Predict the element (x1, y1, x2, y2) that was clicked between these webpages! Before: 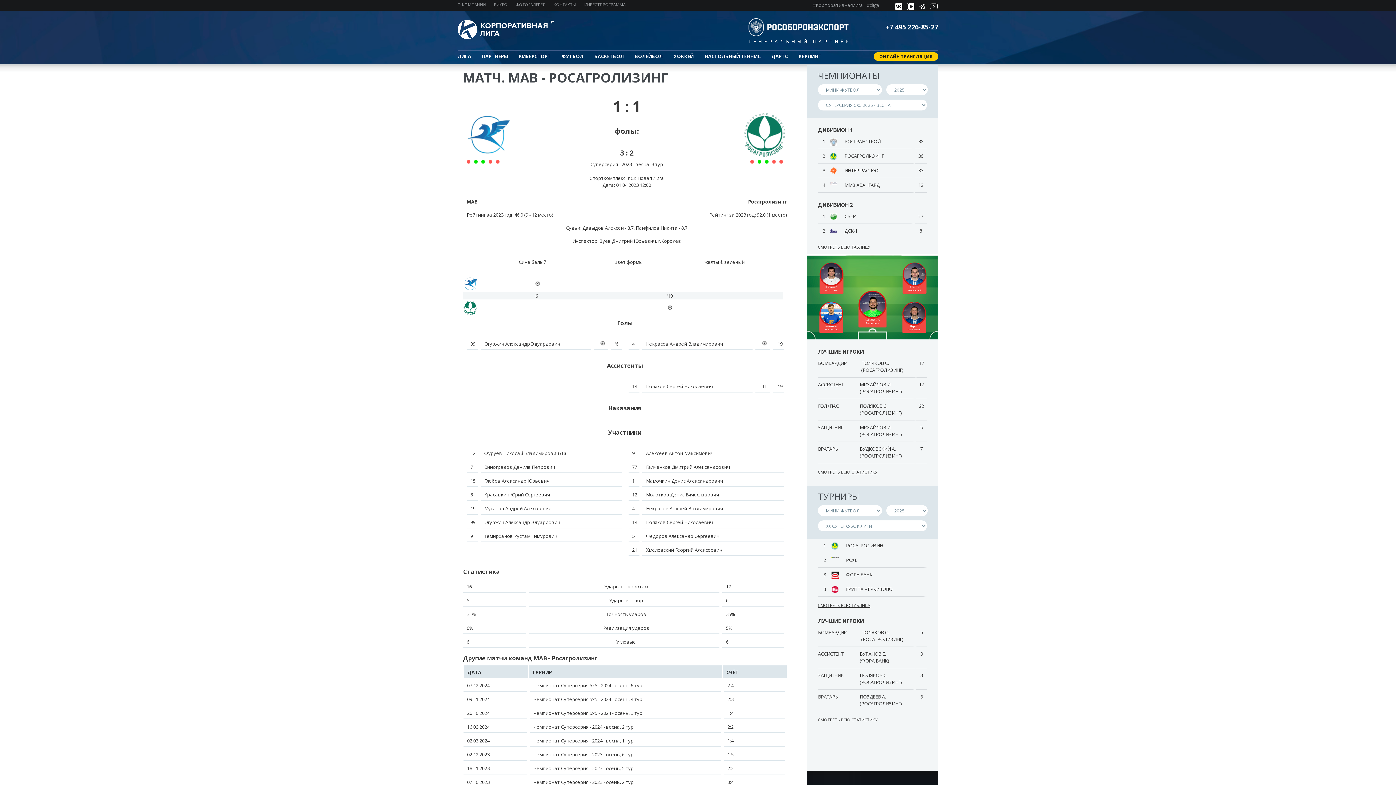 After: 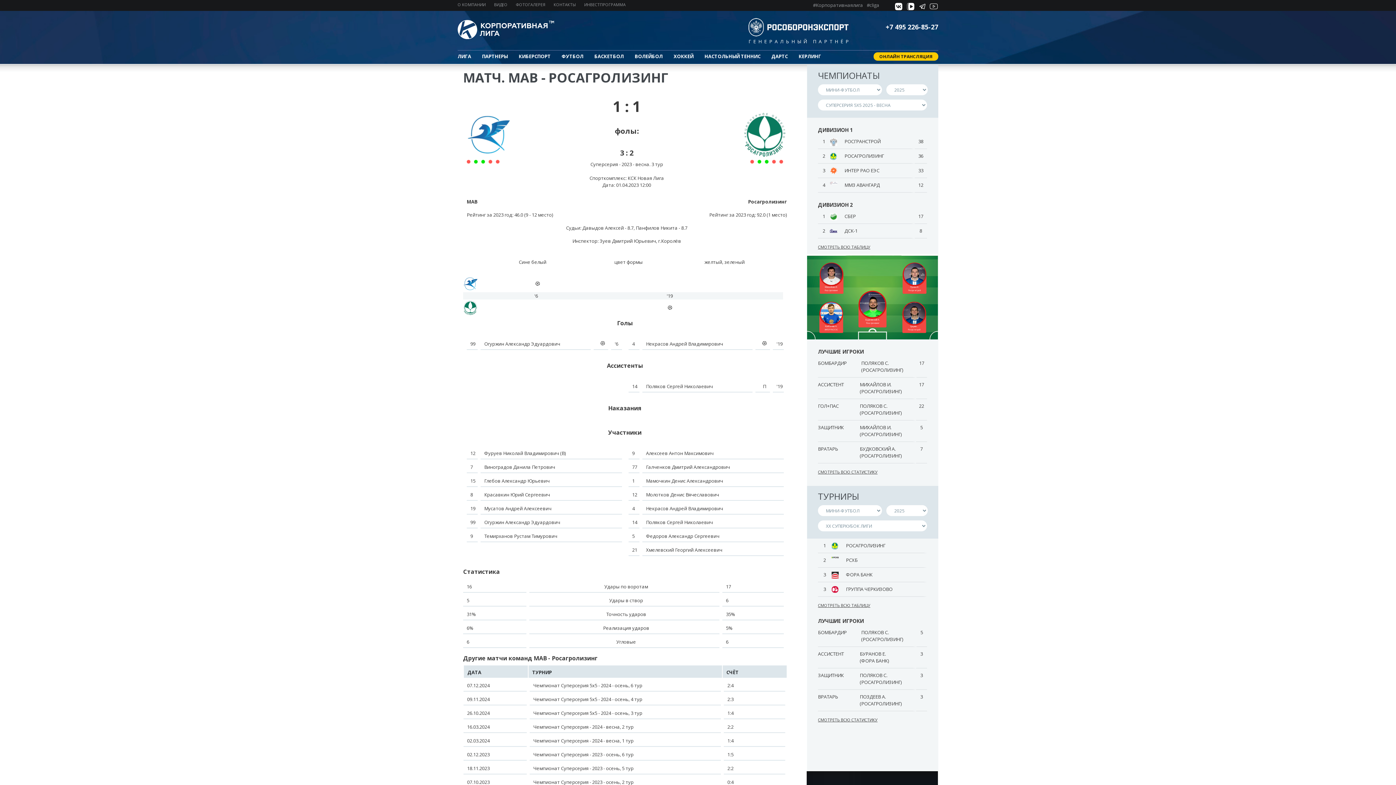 Action: bbox: (927, 5, 938, 12)